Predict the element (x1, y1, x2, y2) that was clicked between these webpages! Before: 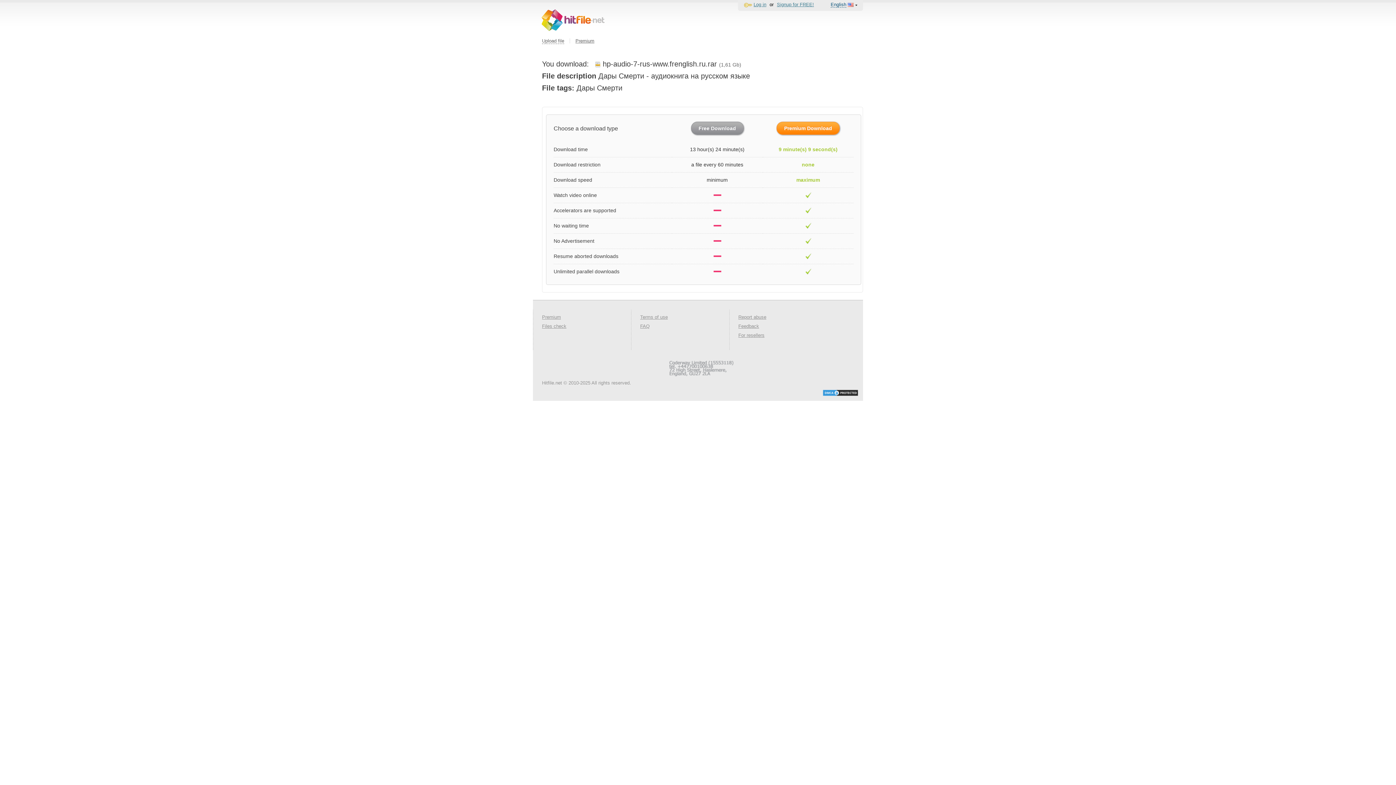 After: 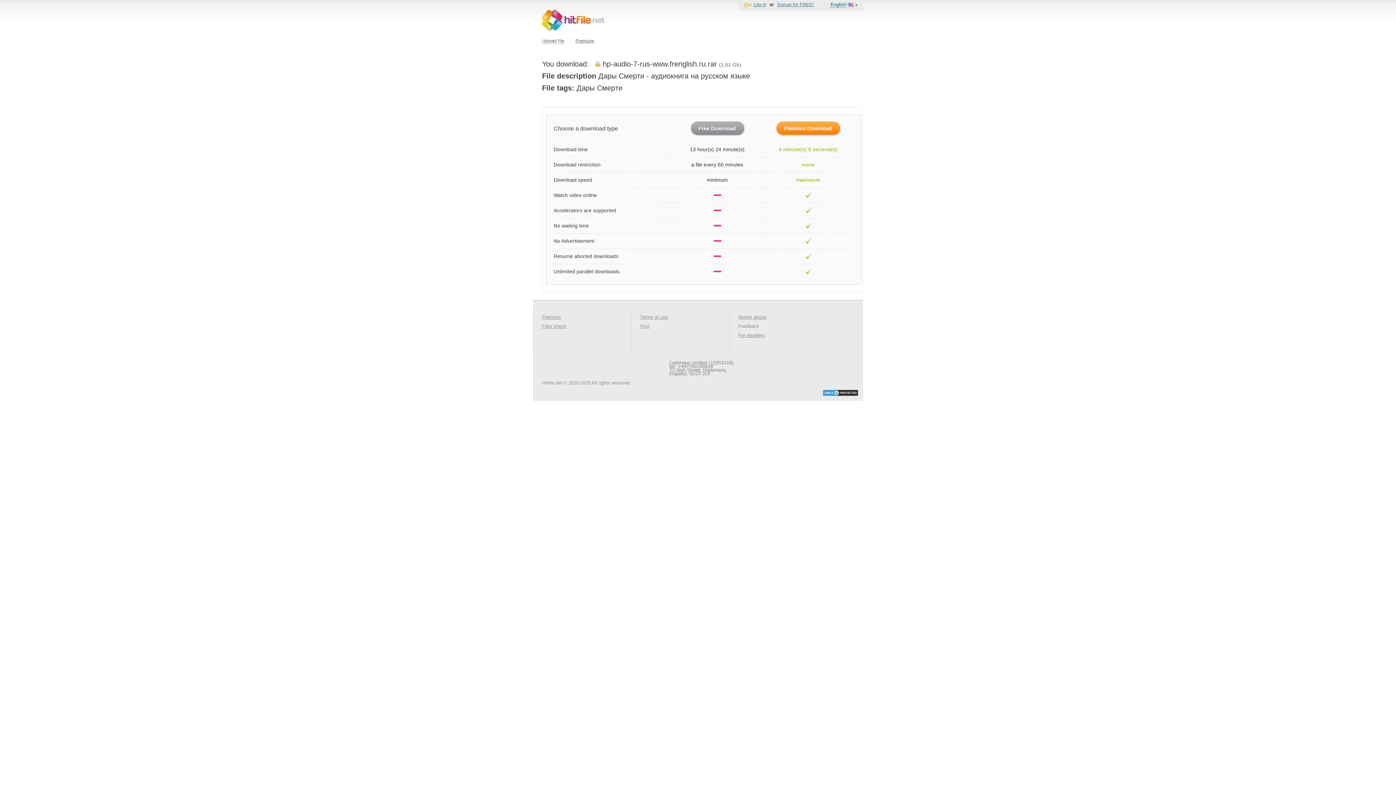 Action: label: Feedback bbox: (738, 323, 759, 329)